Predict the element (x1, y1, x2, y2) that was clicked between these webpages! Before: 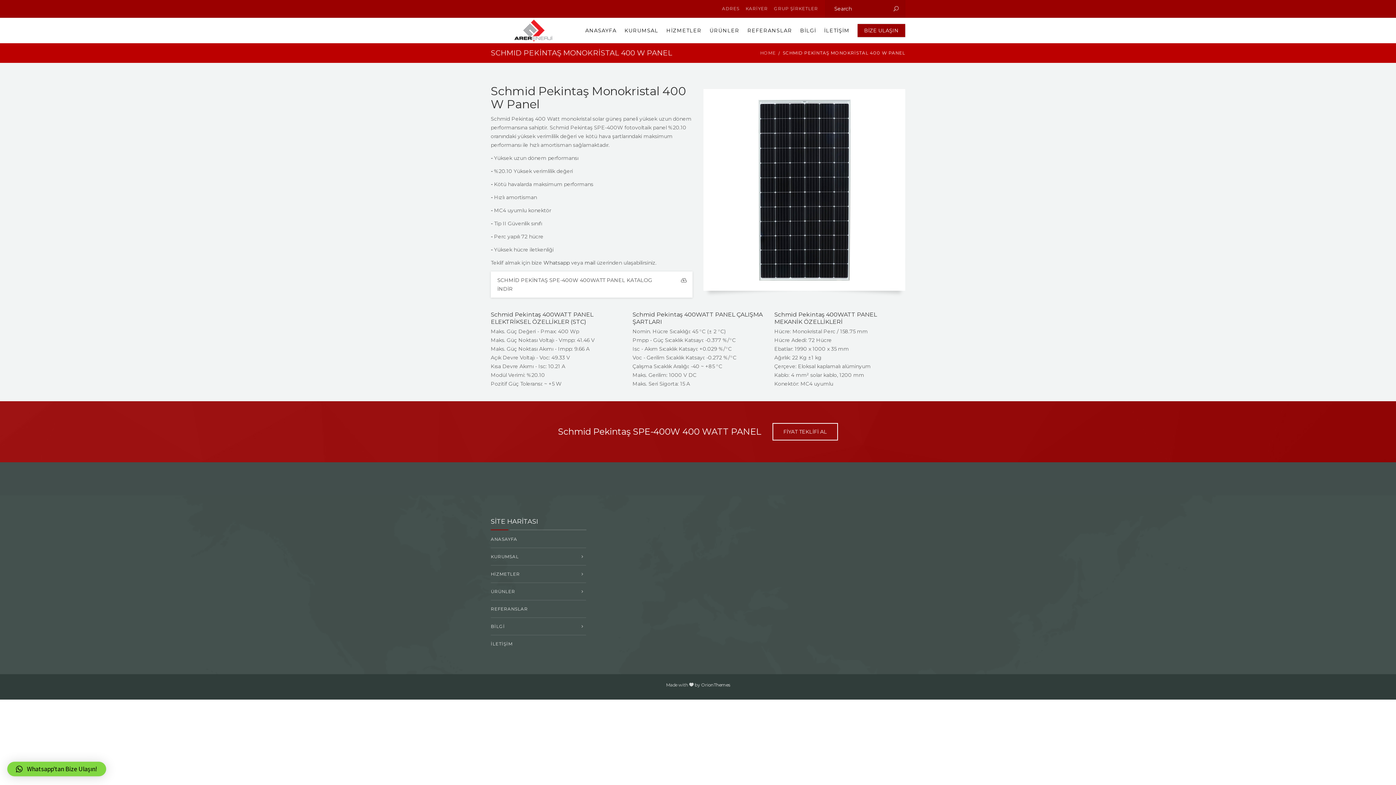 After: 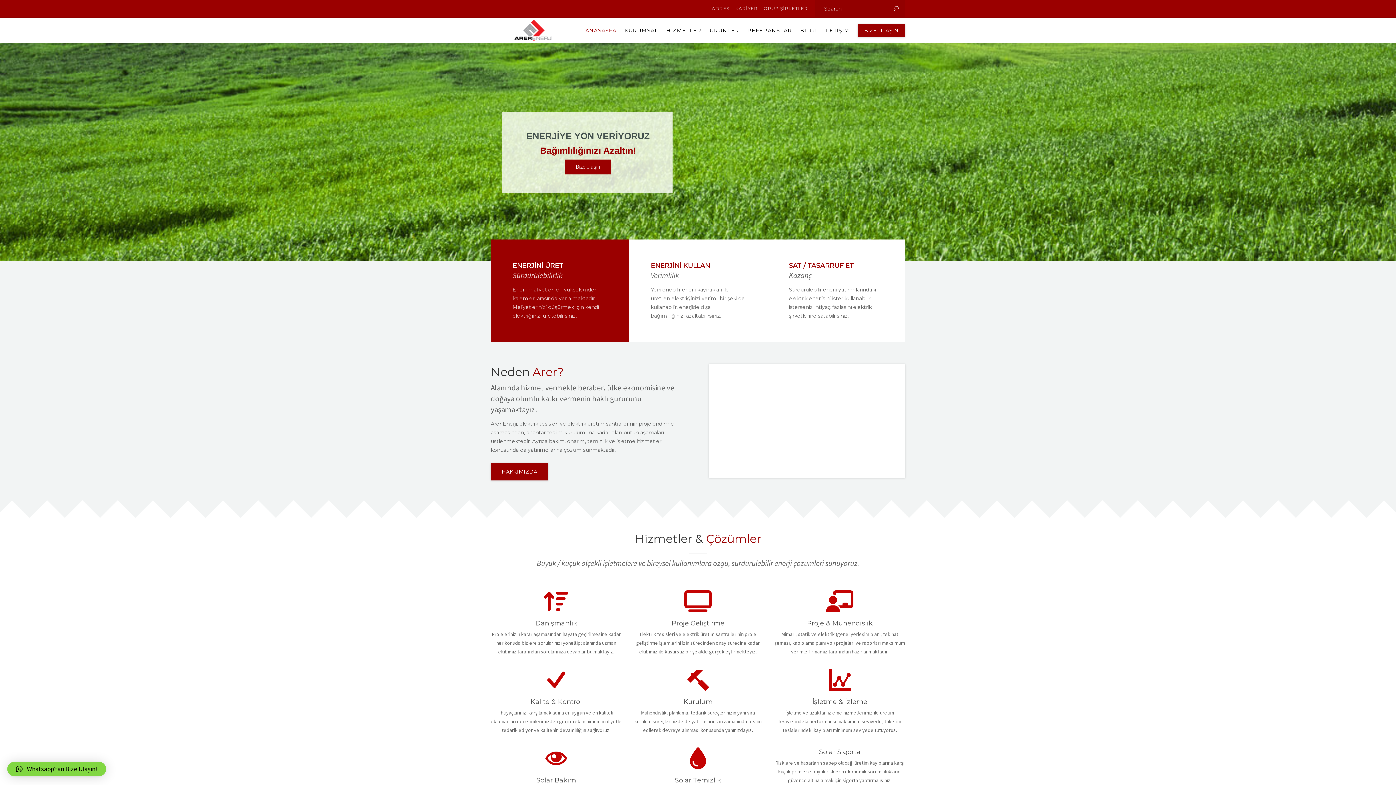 Action: label: ANASAYFA bbox: (490, 535, 586, 548)